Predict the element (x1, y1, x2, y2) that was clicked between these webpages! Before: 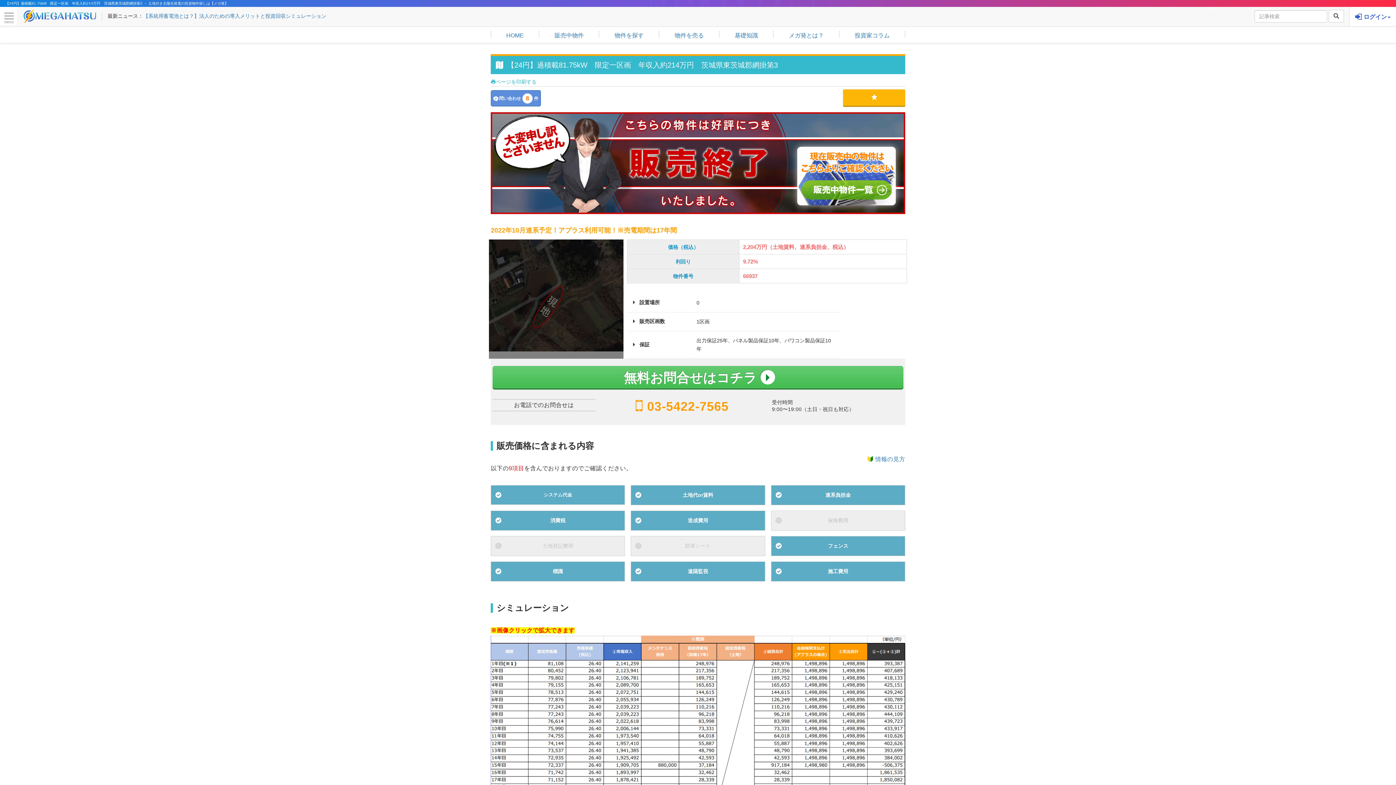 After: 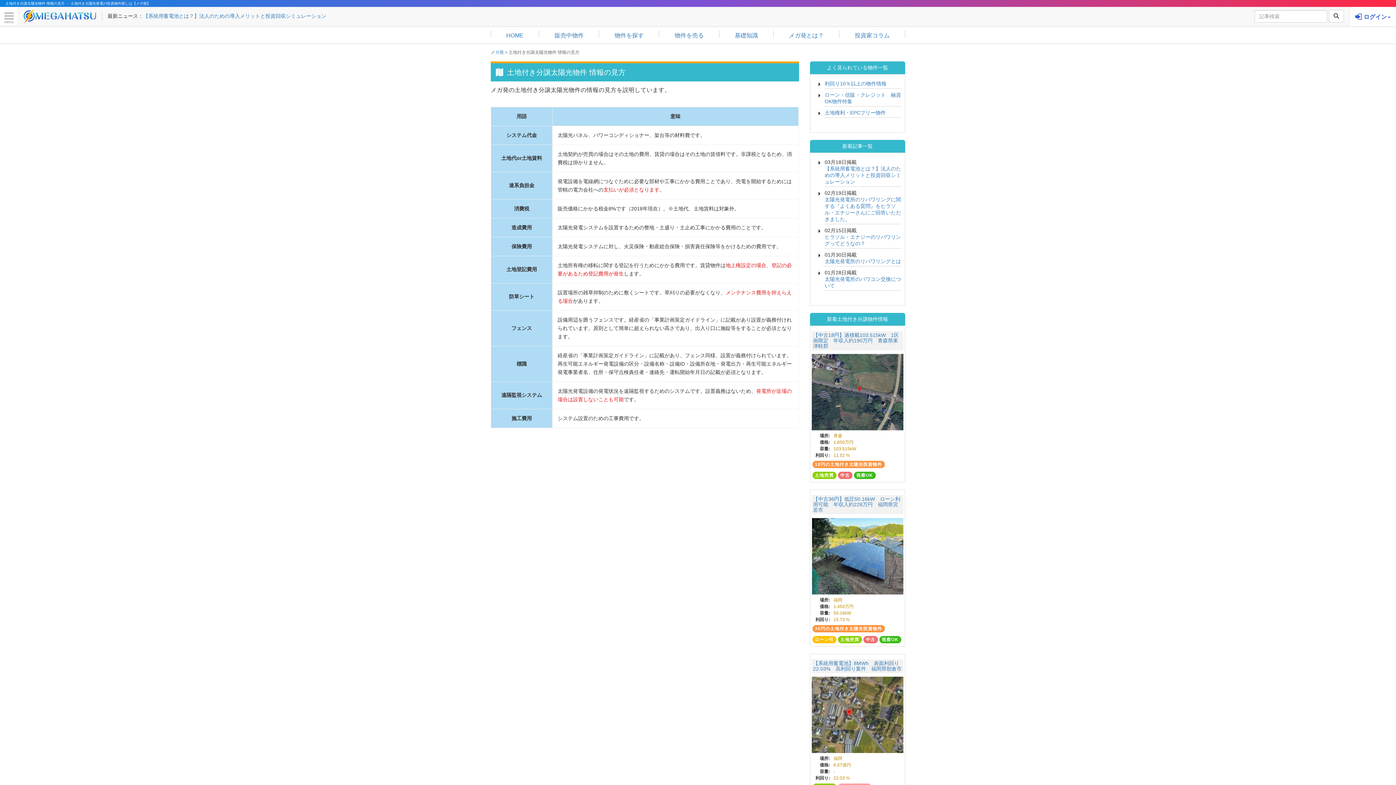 Action: label: 情報の見方 bbox: (875, 456, 905, 462)